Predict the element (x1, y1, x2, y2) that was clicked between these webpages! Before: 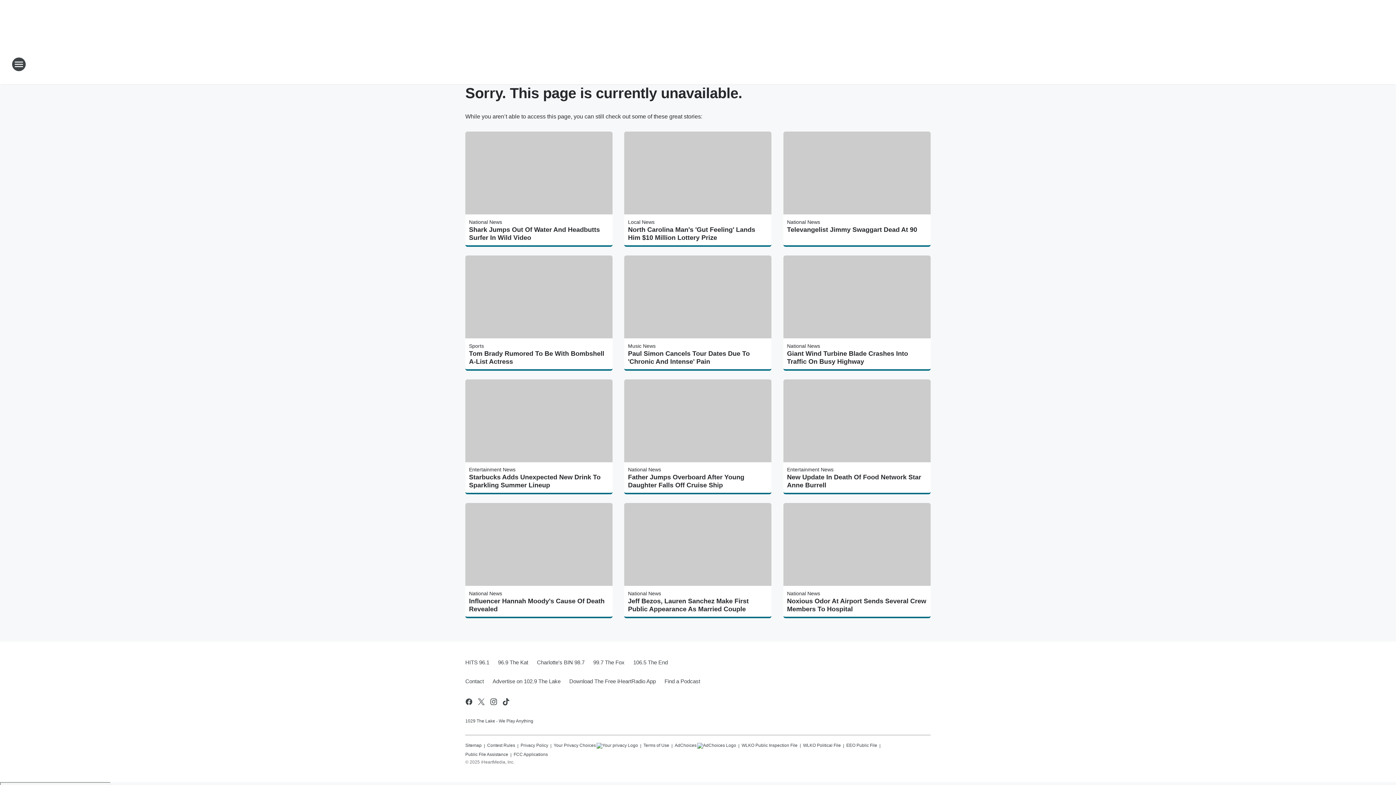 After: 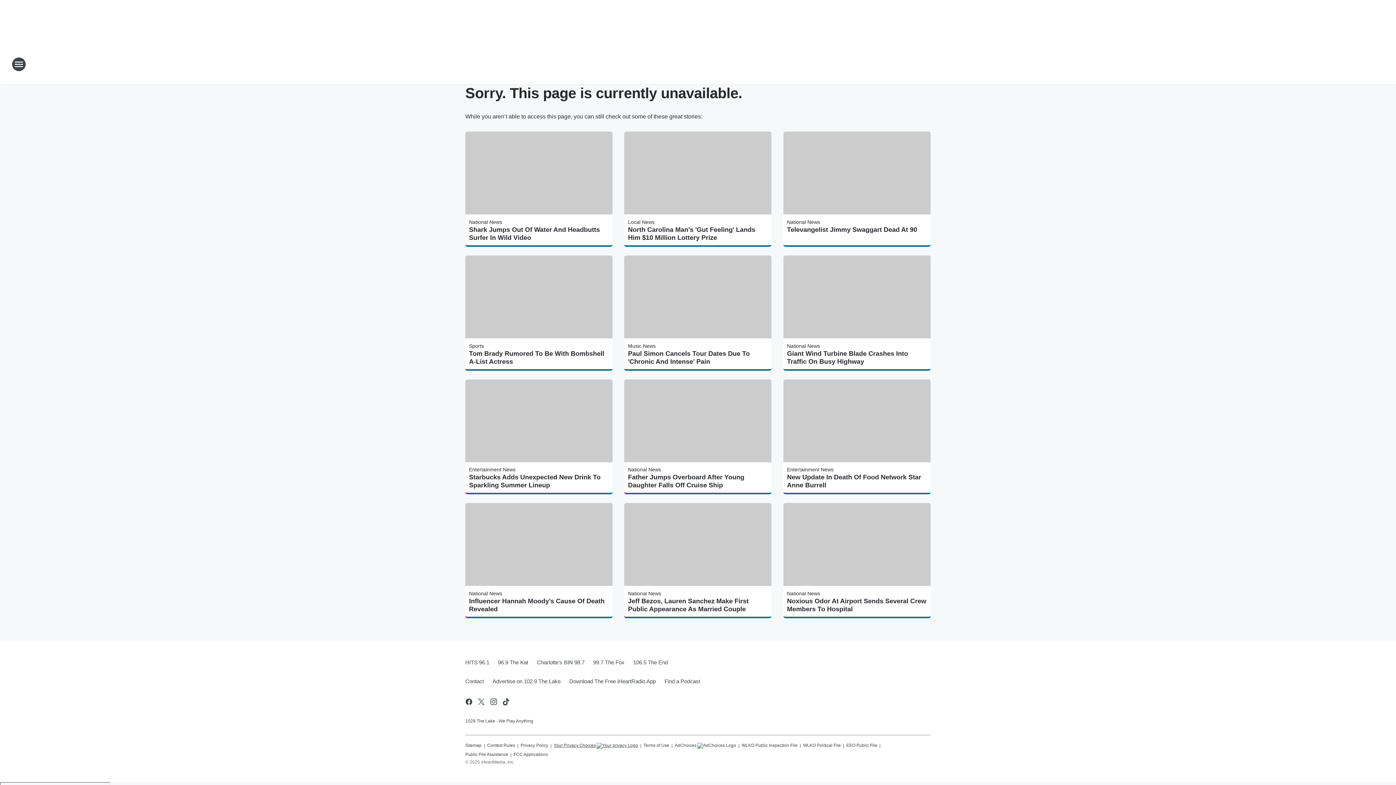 Action: label: Your Privacy Choices bbox: (553, 740, 638, 749)